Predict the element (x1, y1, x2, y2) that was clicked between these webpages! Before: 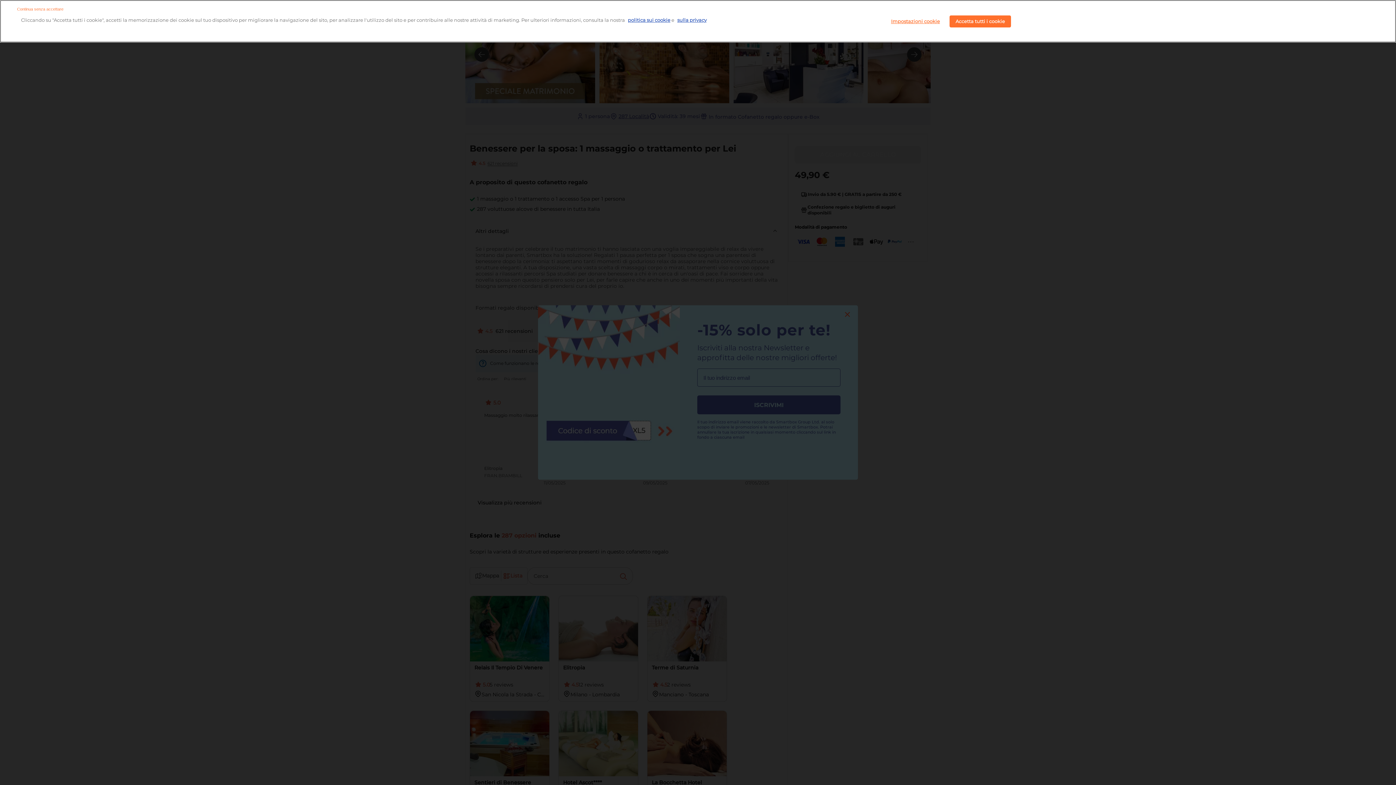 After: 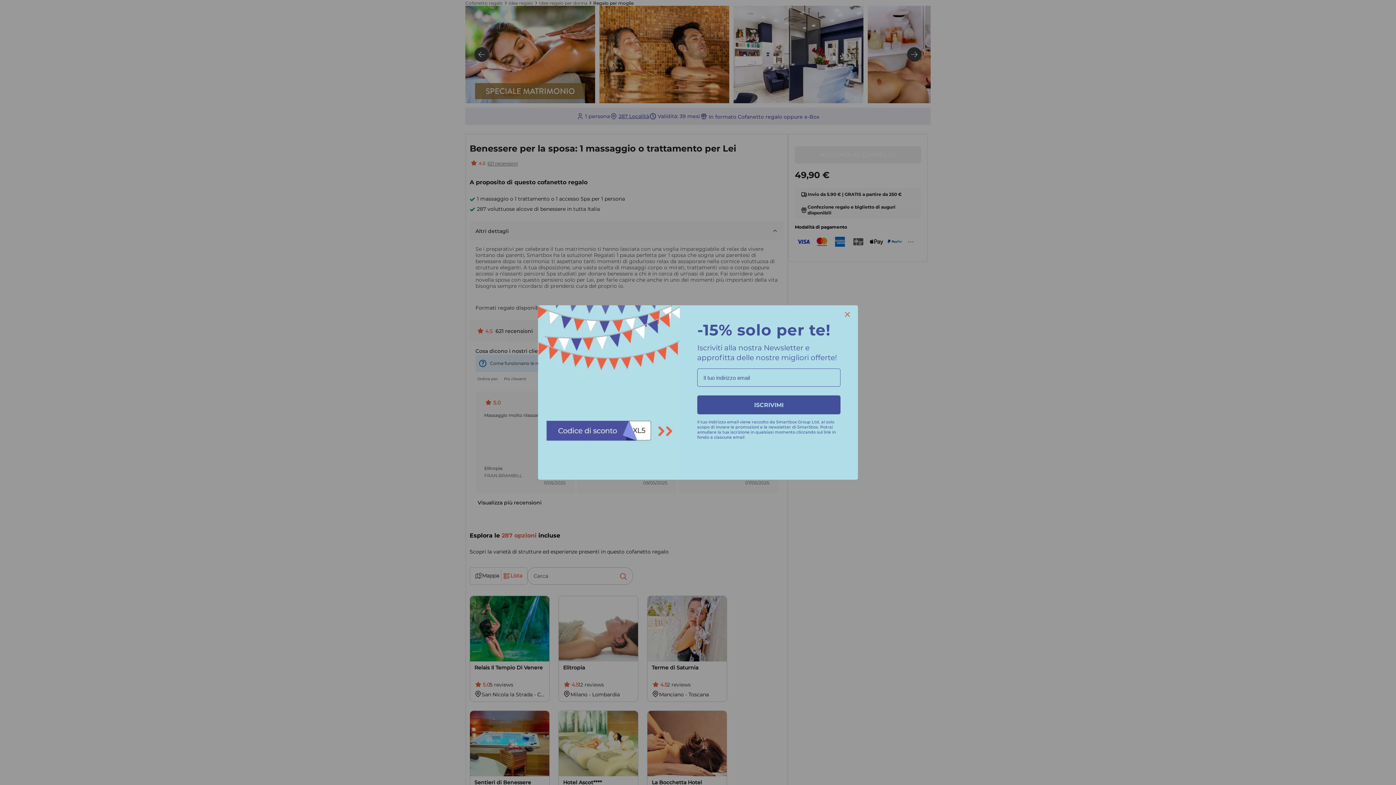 Action: label: Accetta tutti i cookie bbox: (949, 15, 1011, 27)